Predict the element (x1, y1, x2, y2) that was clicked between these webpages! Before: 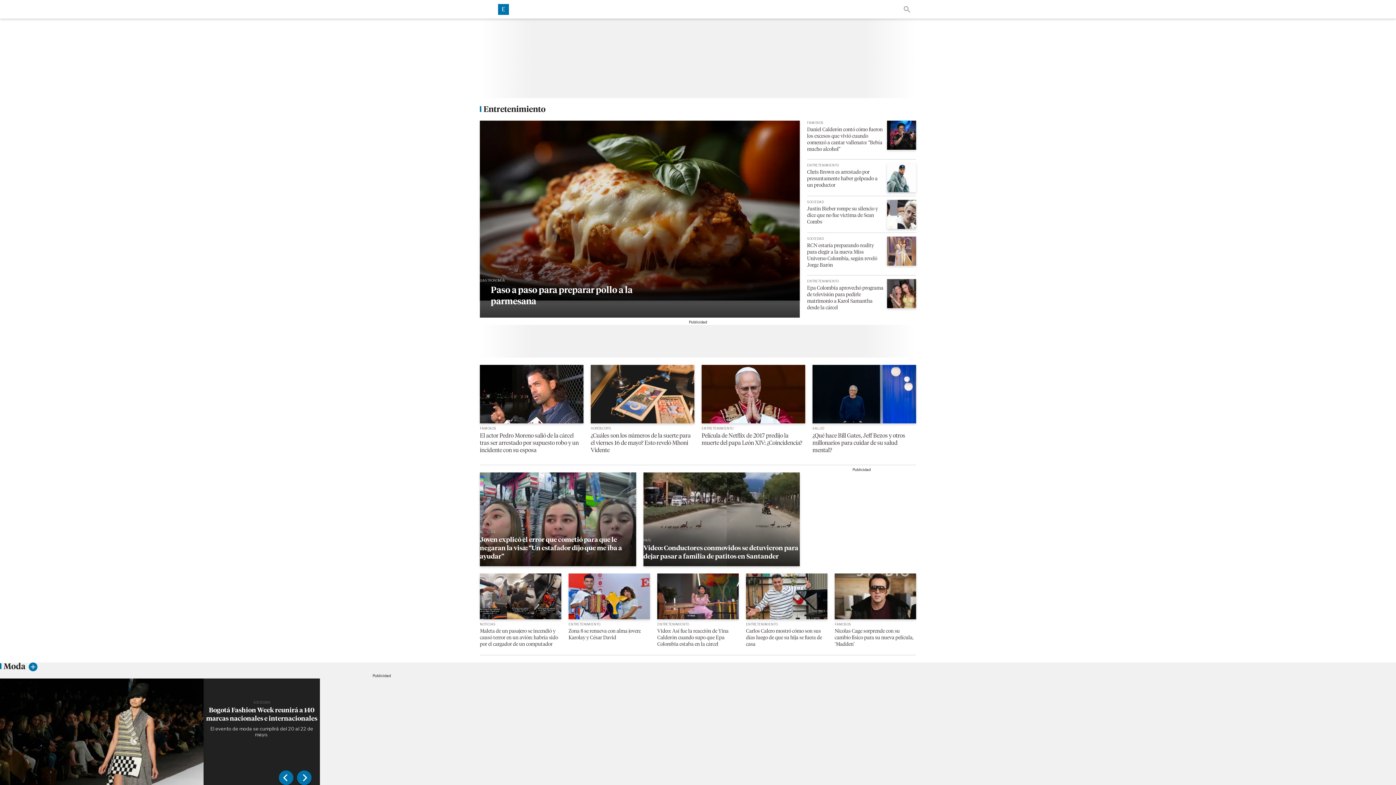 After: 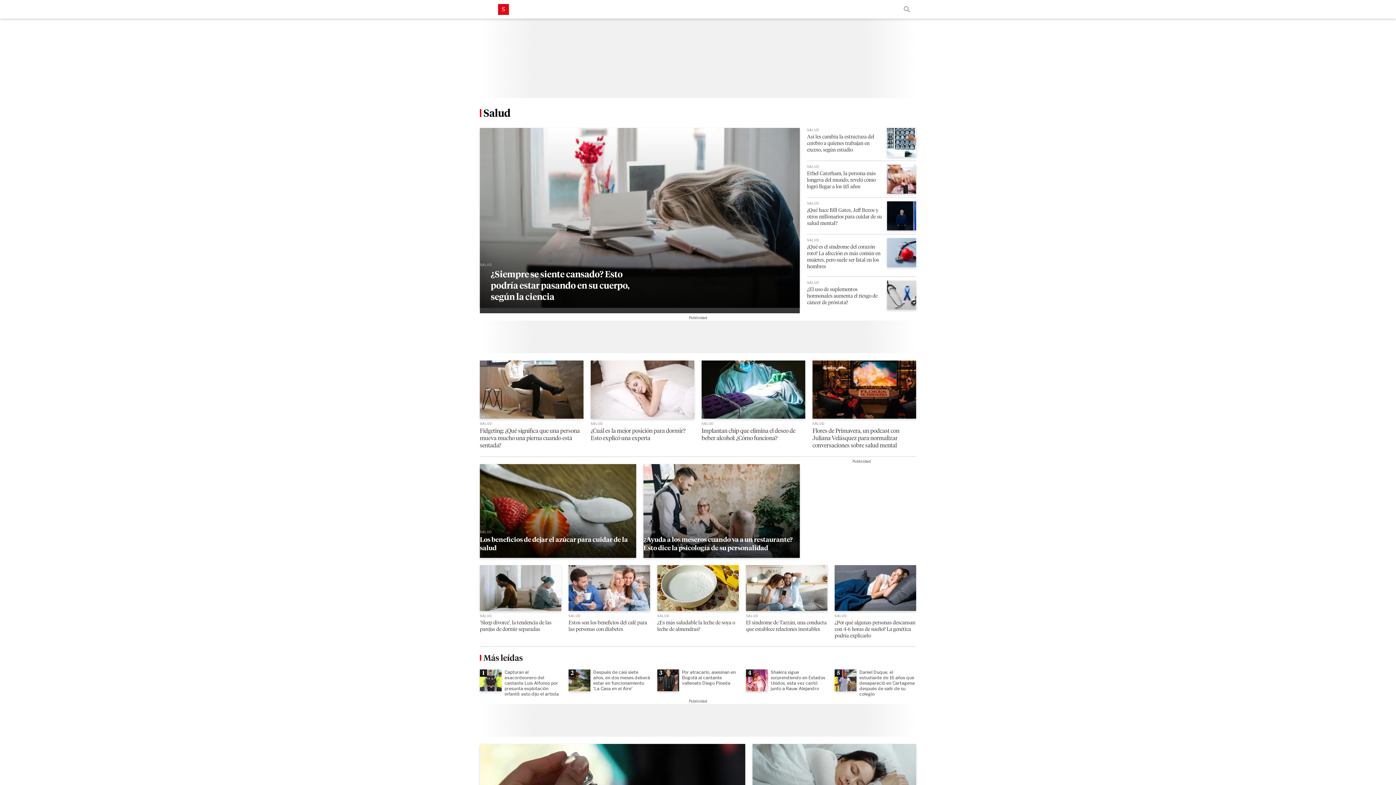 Action: bbox: (812, 426, 824, 430) label: Salud